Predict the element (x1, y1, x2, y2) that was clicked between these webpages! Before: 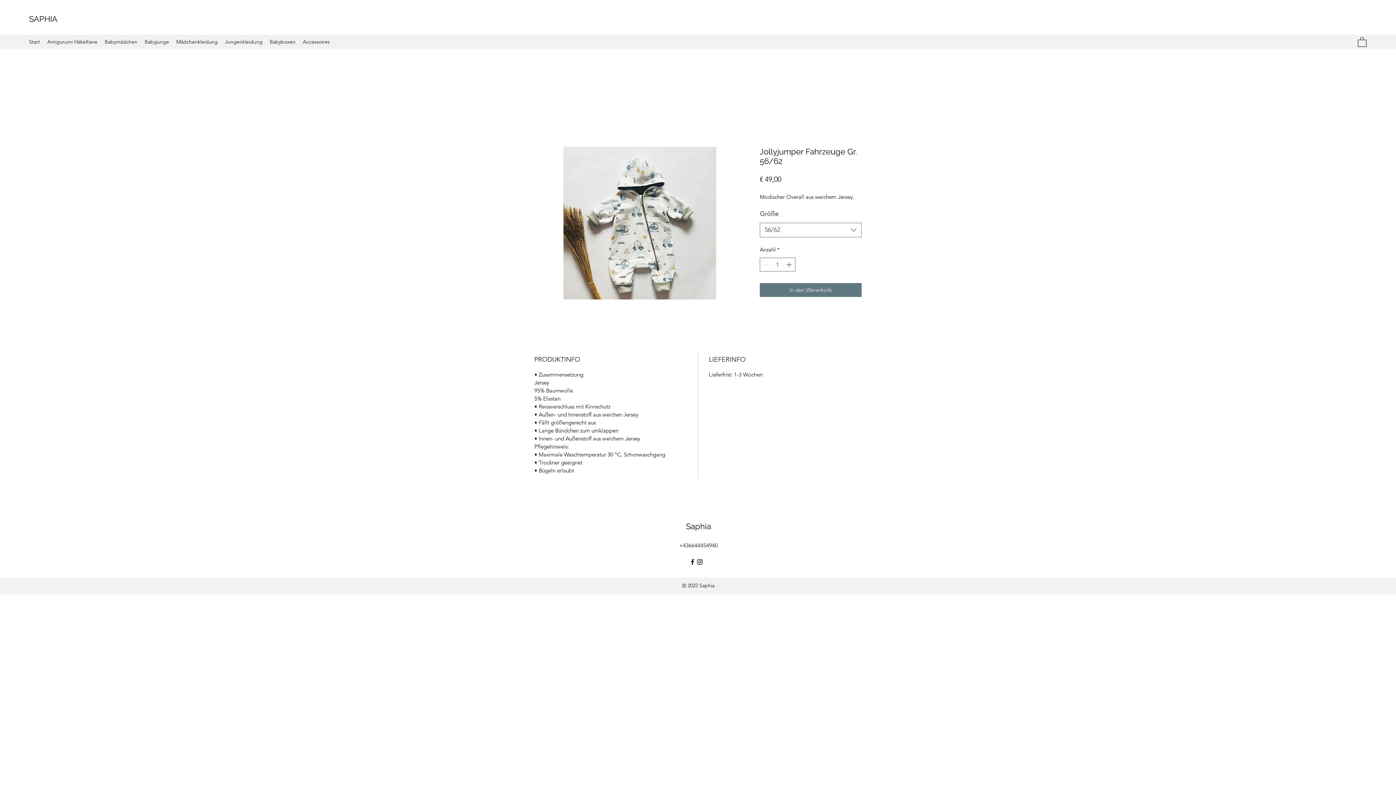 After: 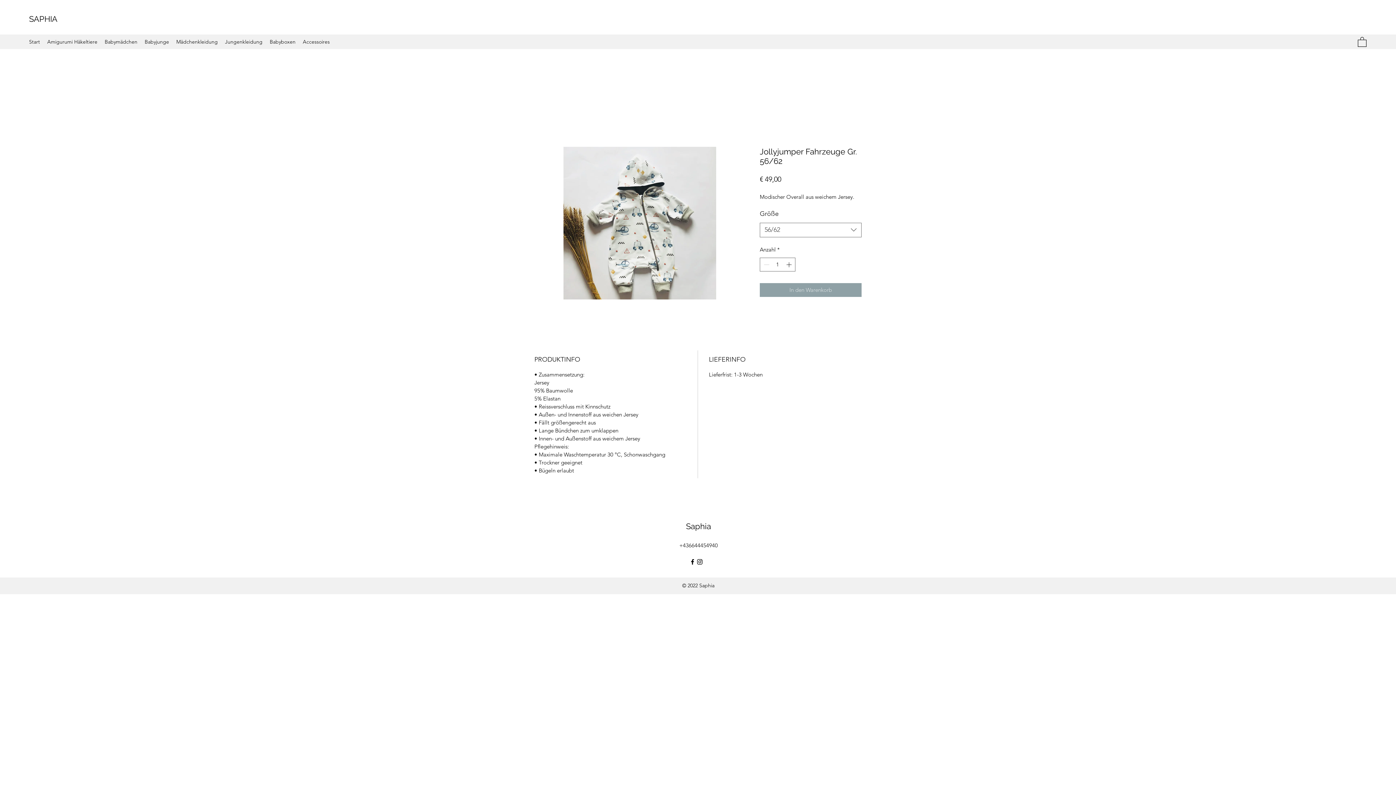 Action: label: In den Warenkorb bbox: (760, 283, 861, 297)